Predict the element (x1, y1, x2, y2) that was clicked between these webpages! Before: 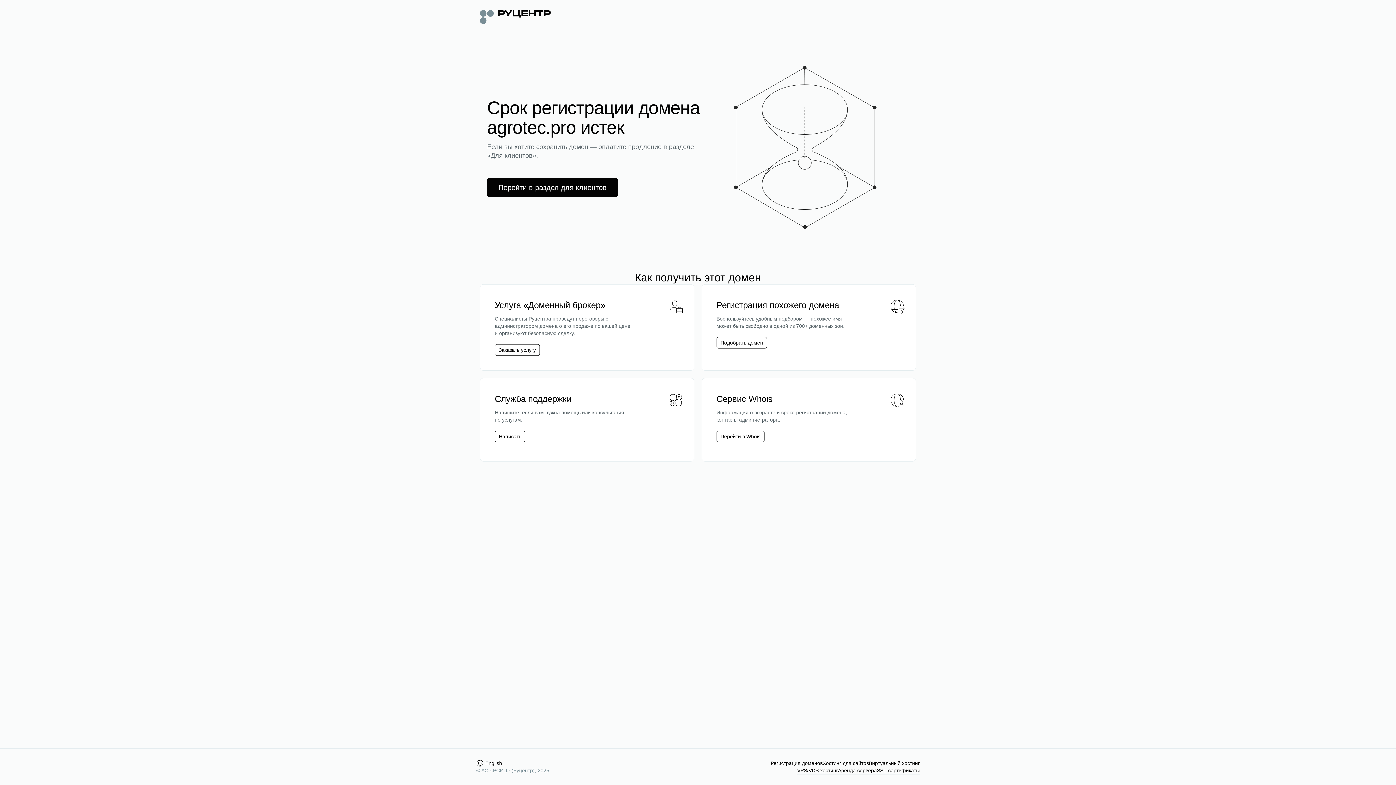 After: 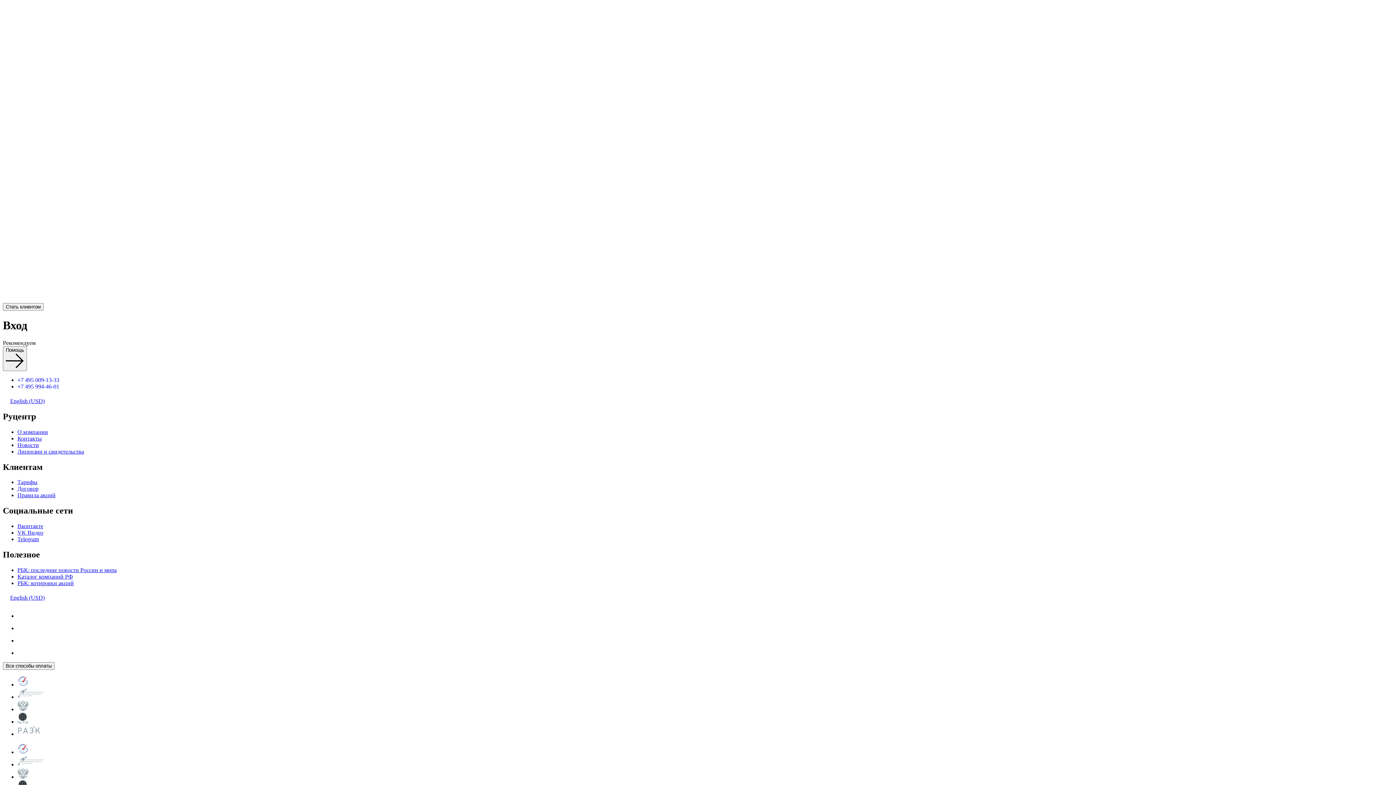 Action: label: Перейти в раздел для клиентов bbox: (487, 178, 618, 197)